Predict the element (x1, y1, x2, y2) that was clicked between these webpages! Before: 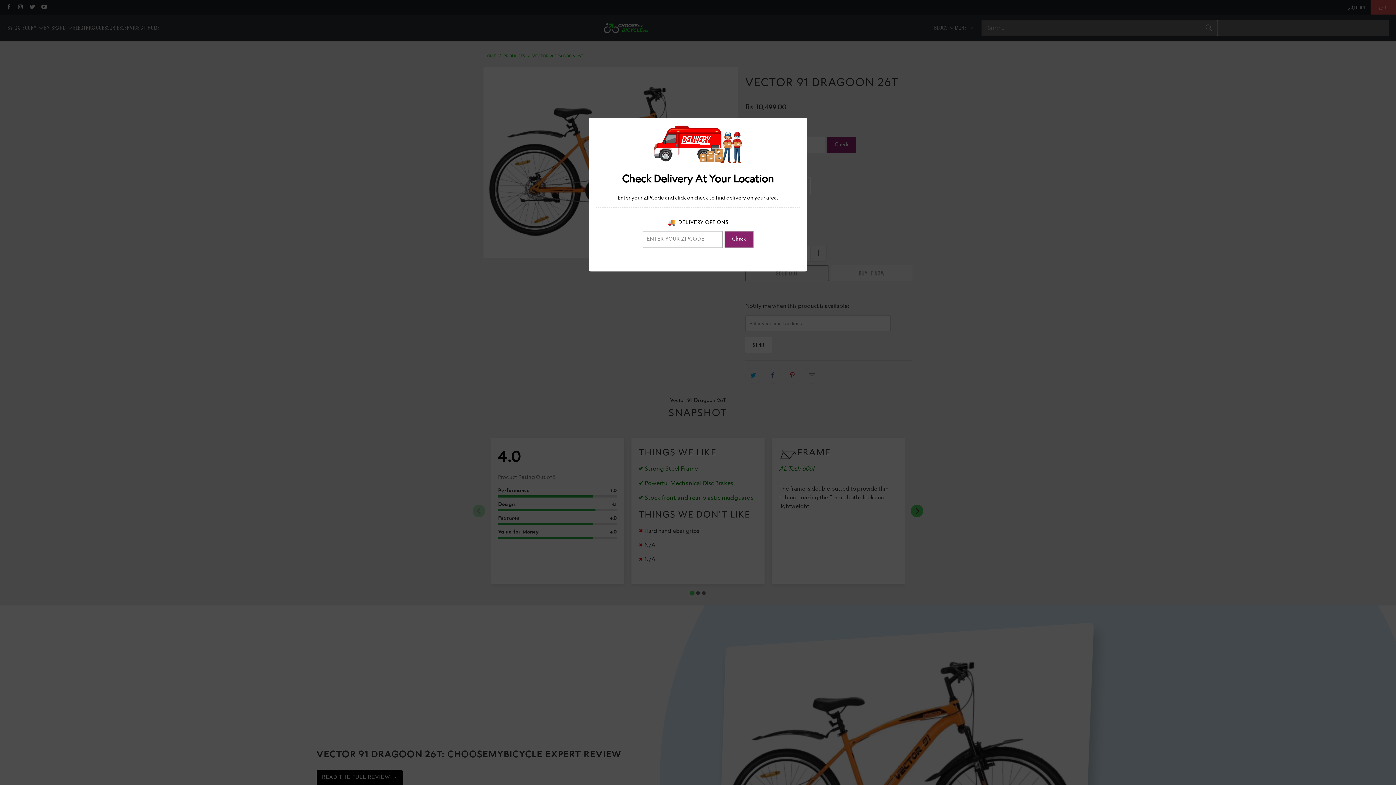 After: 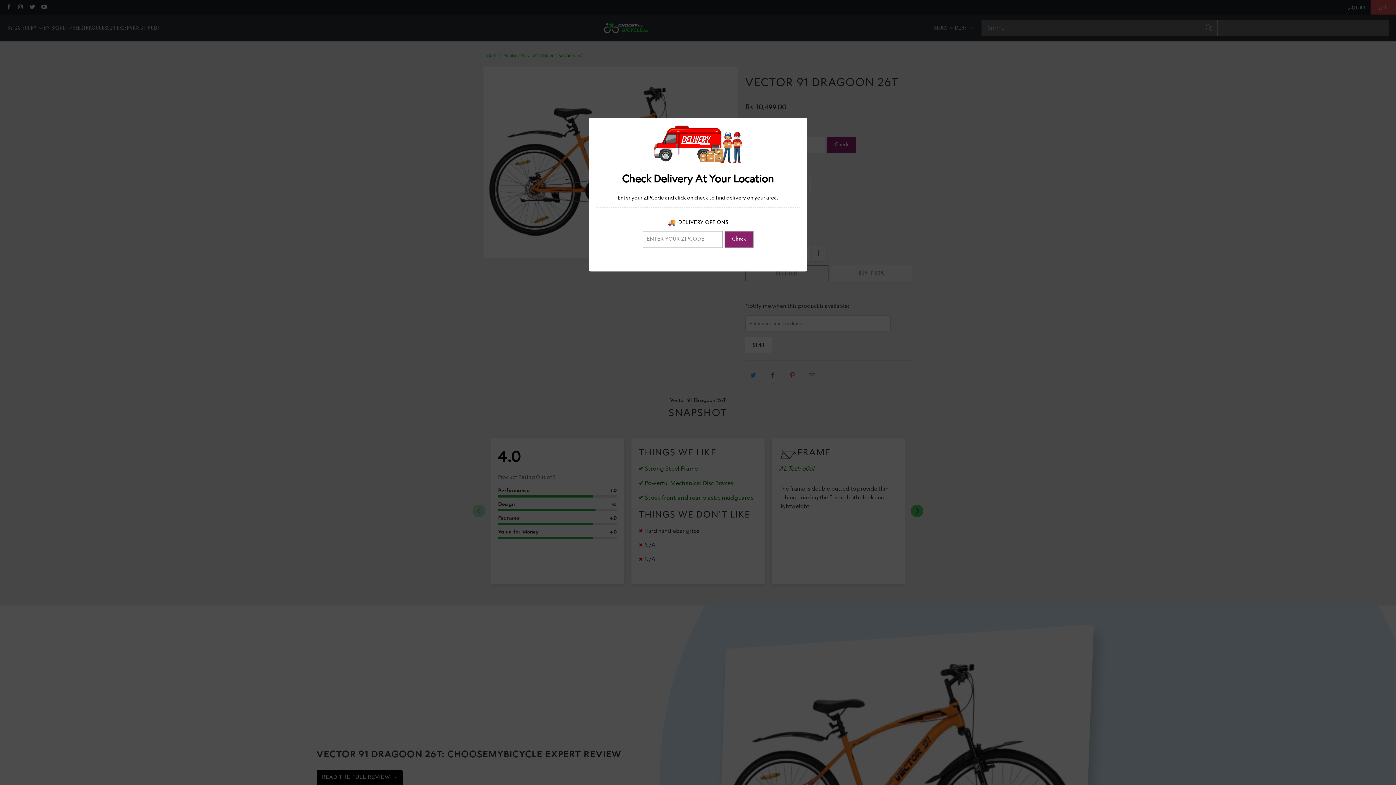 Action: bbox: (724, 231, 753, 248) label: Check